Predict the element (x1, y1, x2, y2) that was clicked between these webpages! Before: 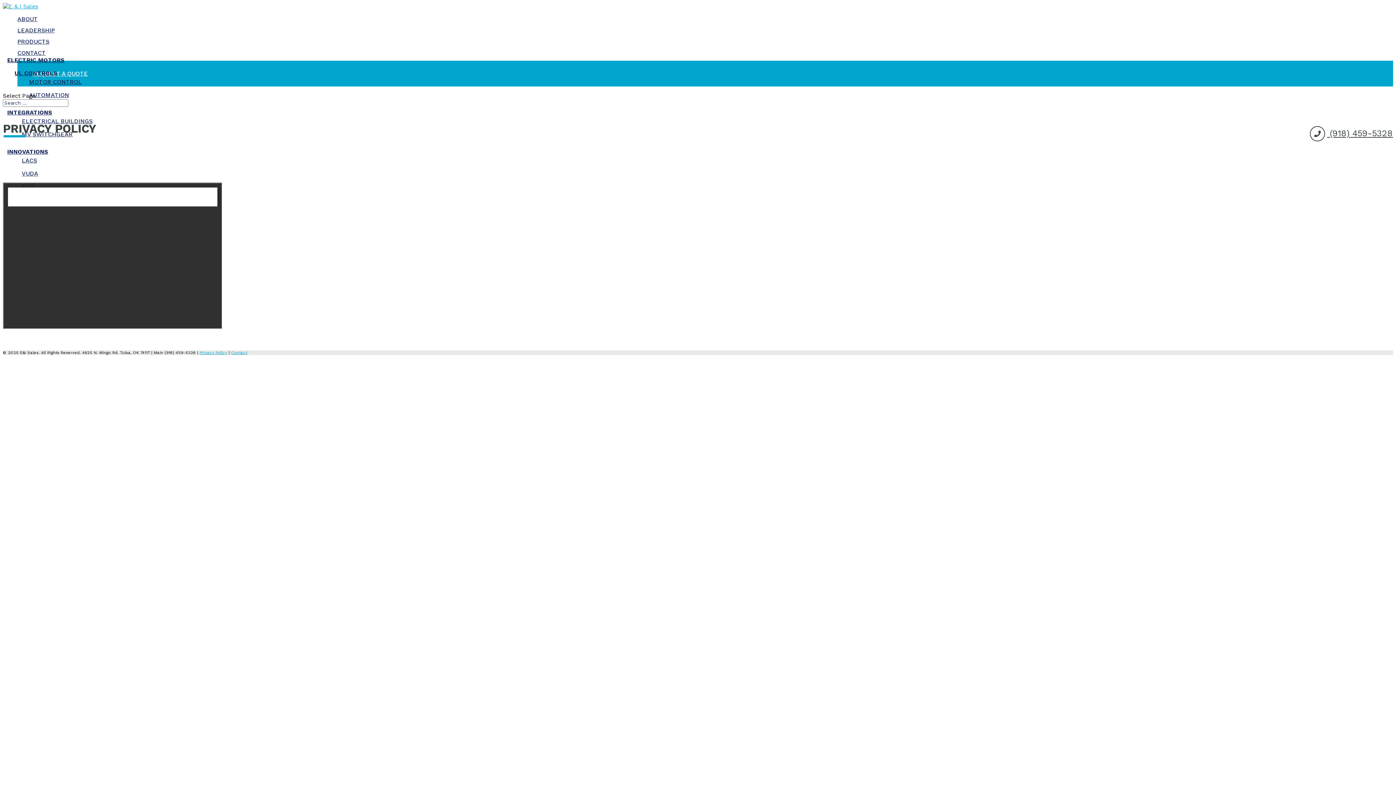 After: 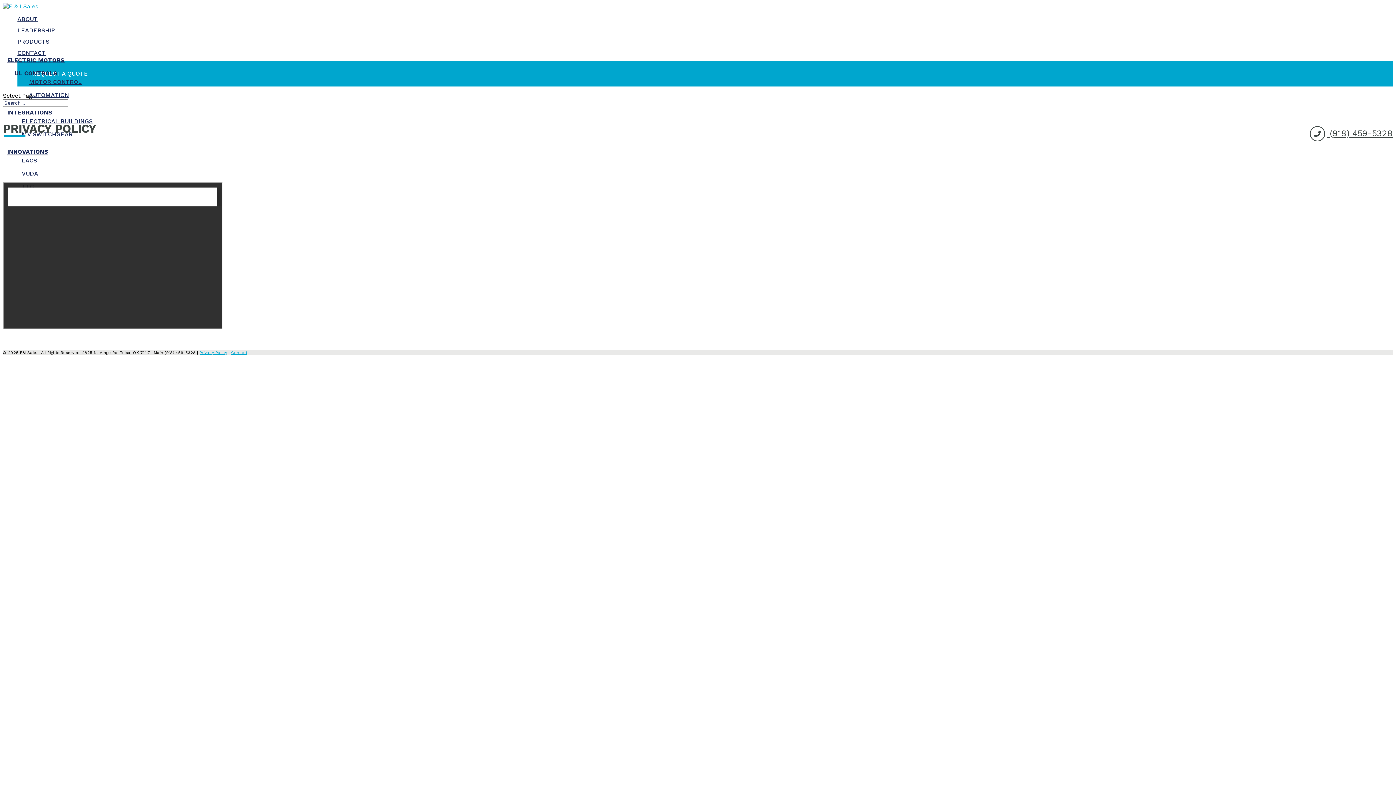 Action: label: Privacy Policy bbox: (199, 350, 227, 355)